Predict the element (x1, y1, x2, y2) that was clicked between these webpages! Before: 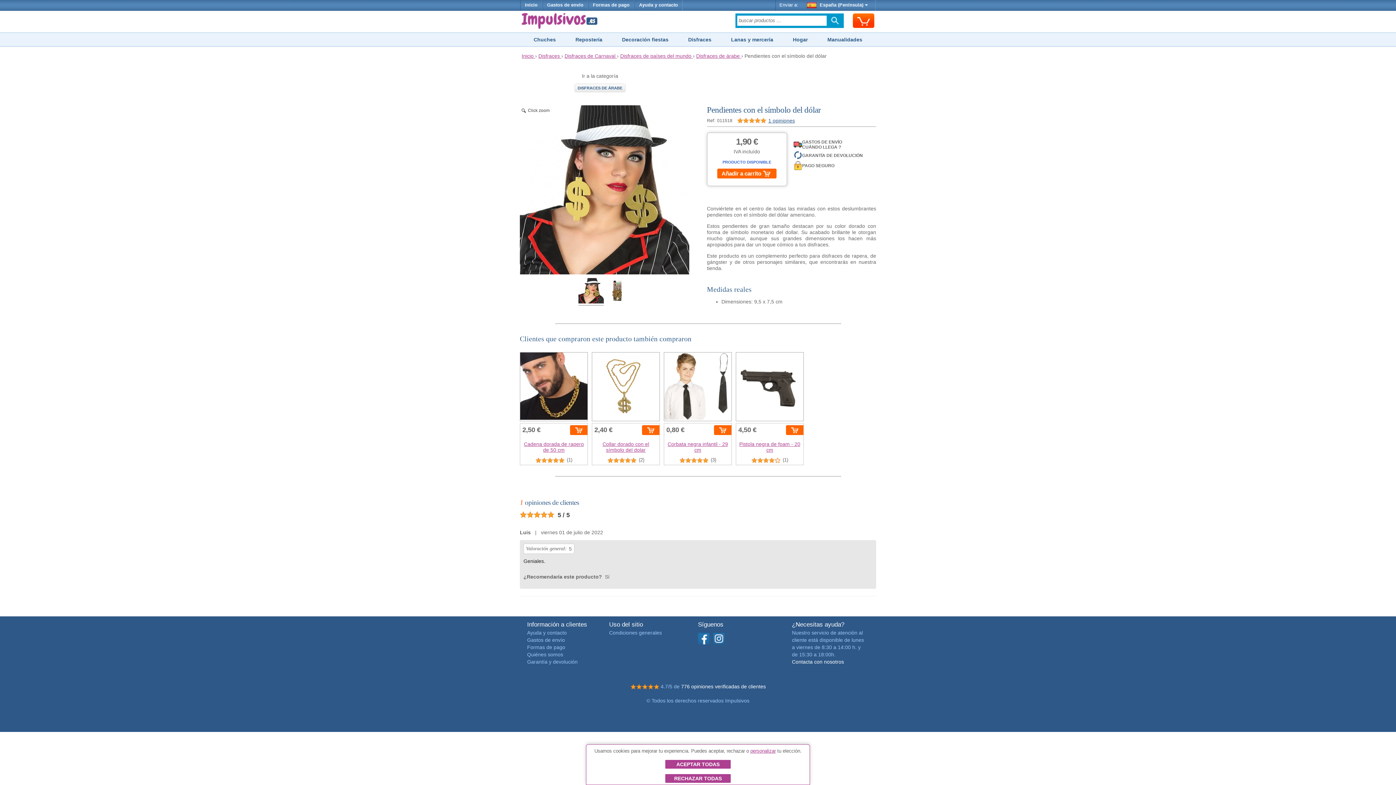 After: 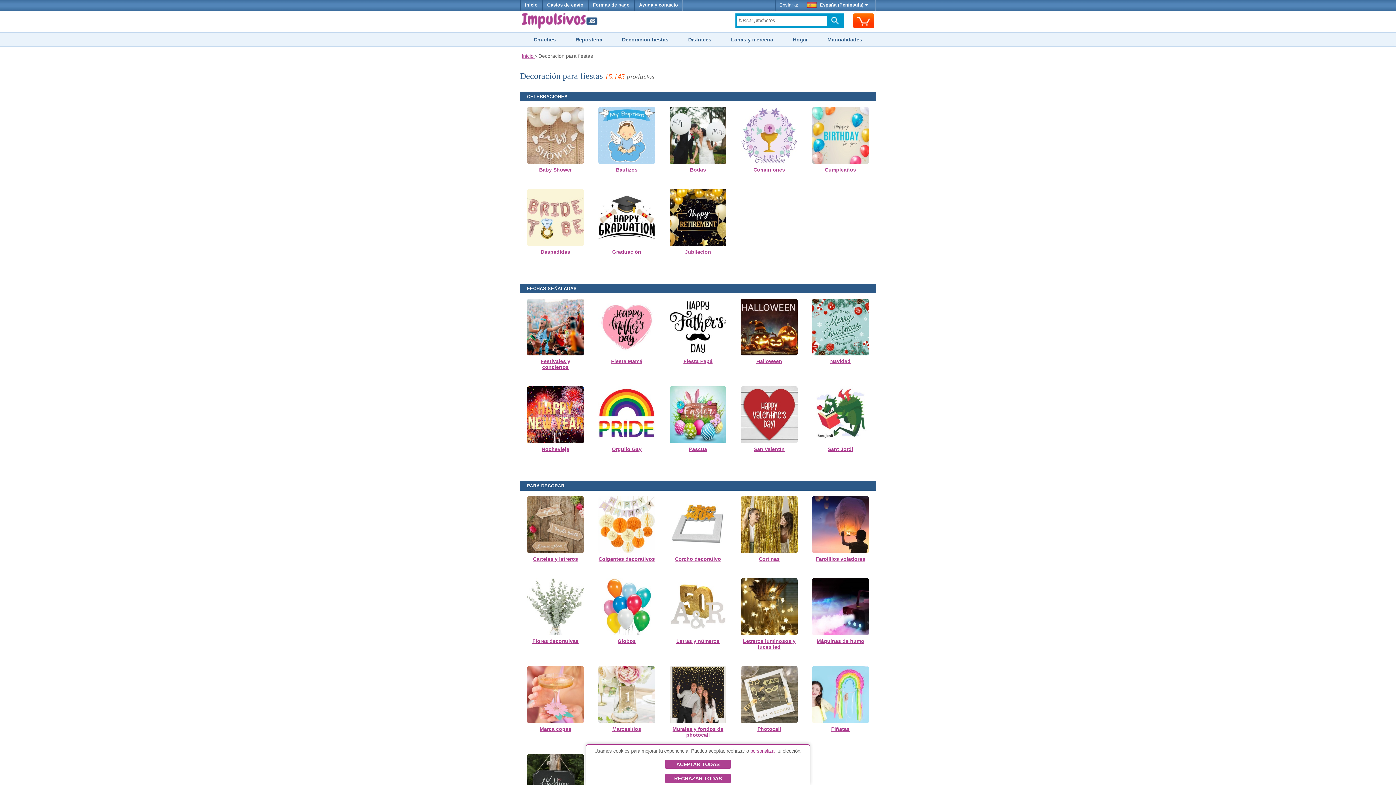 Action: bbox: (617, 33, 673, 45) label: Decoración fiestas